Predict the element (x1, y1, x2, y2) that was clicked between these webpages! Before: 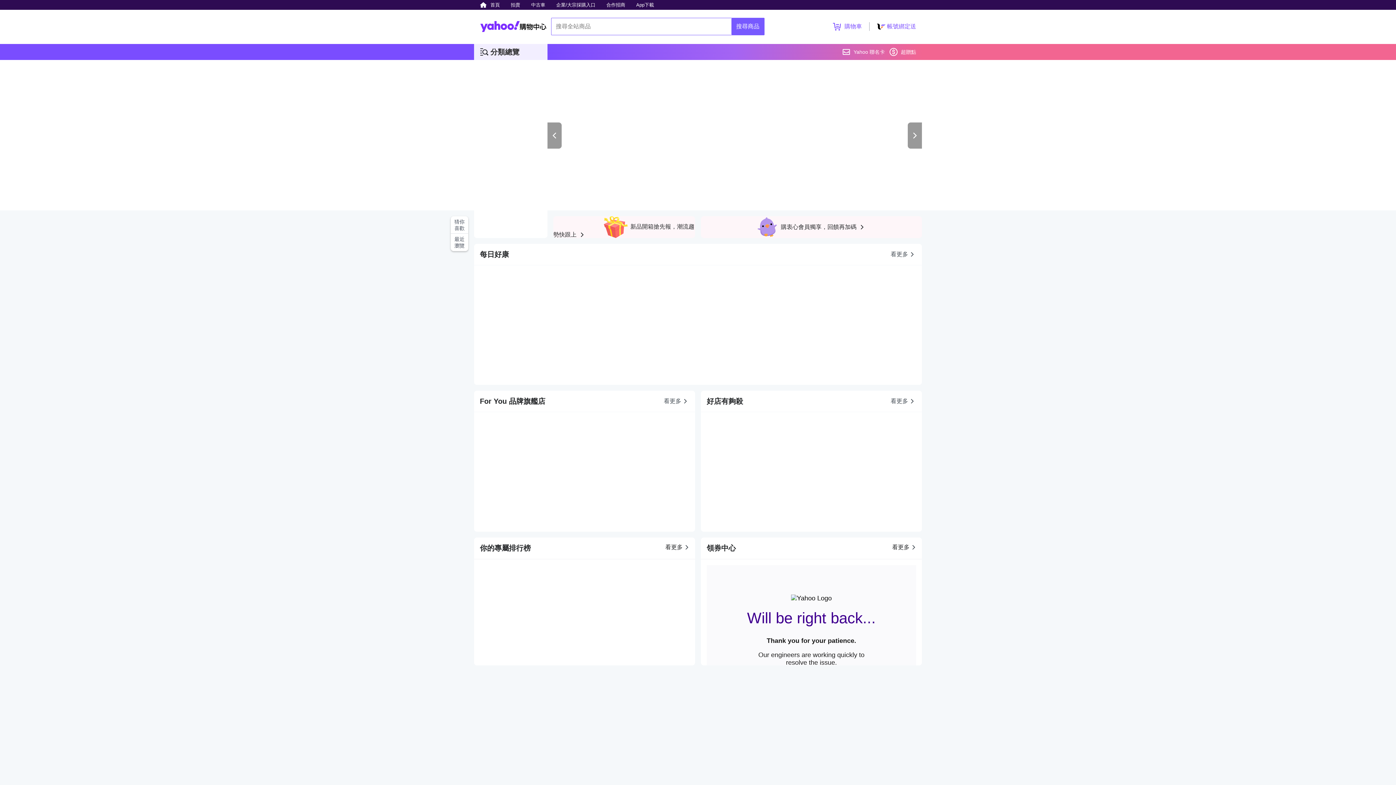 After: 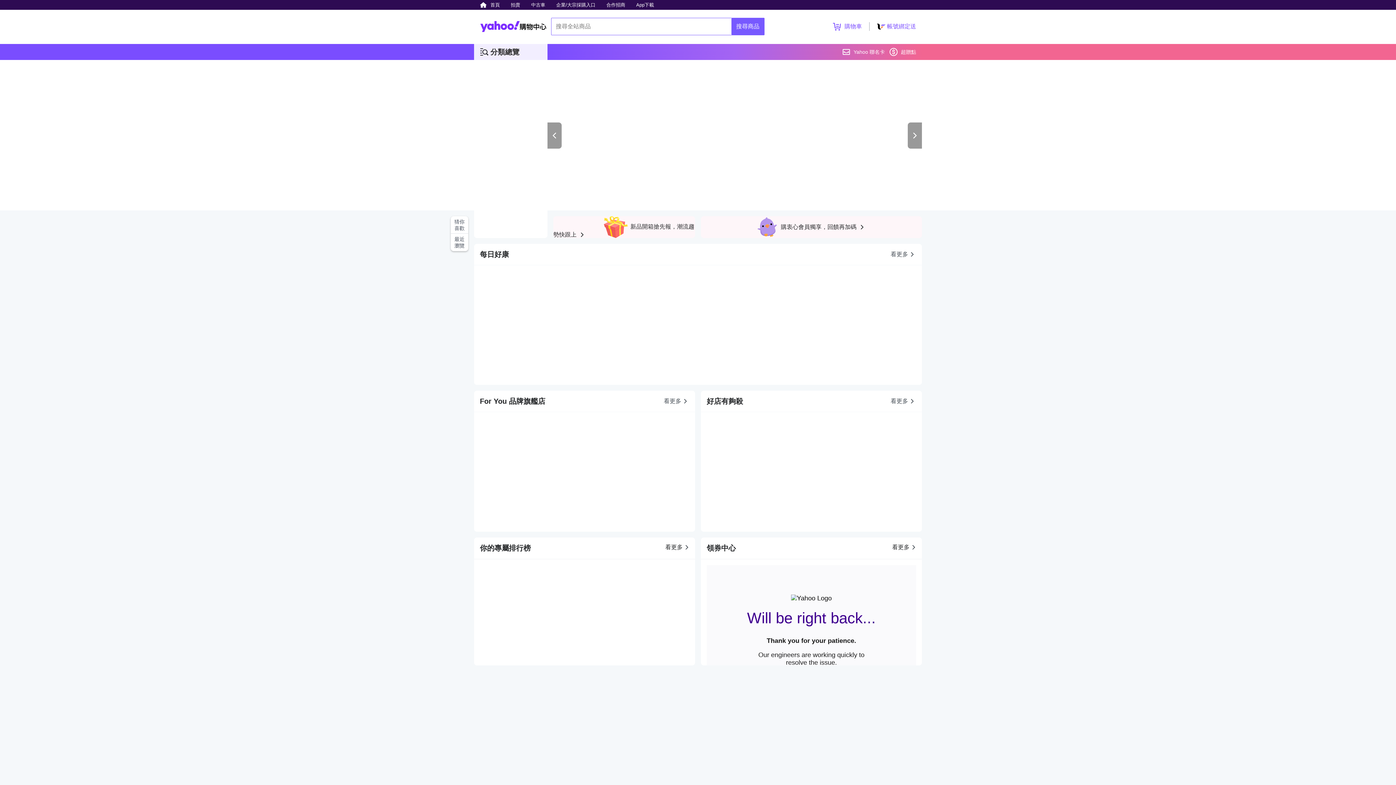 Action: bbox: (908, 122, 922, 148)